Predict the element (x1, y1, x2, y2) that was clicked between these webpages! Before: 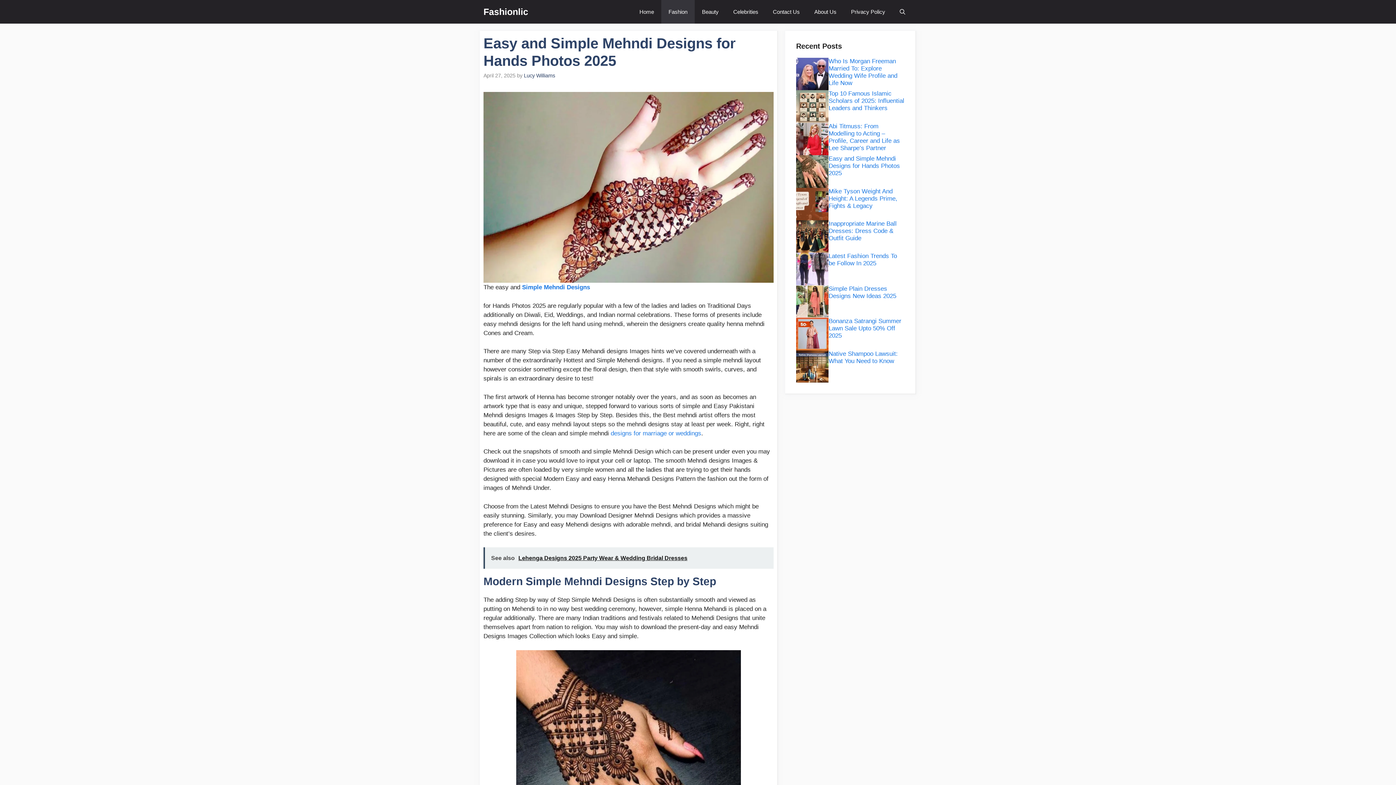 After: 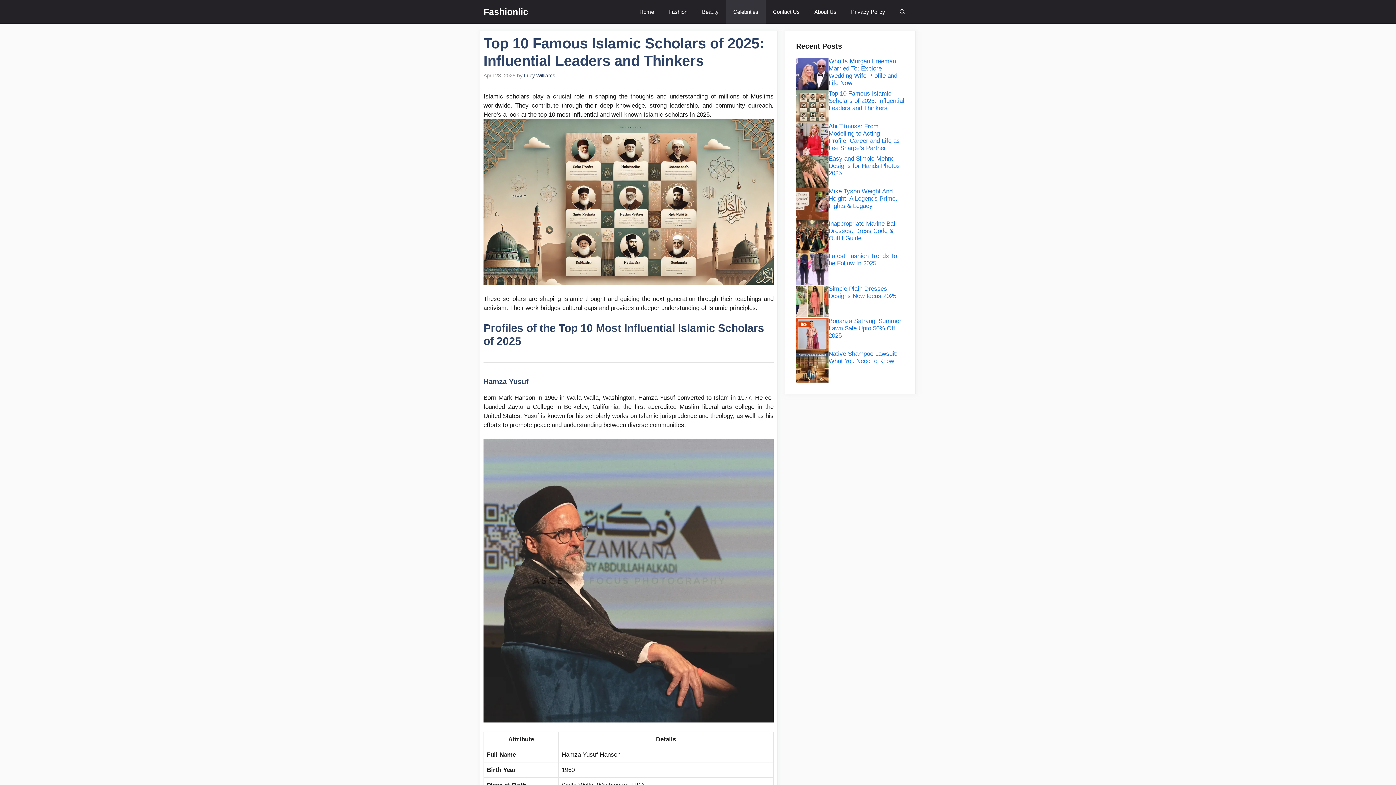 Action: label: Top 10 Famous Islamic Scholars of 2025: Influential Leaders and Thinkers bbox: (828, 90, 904, 111)